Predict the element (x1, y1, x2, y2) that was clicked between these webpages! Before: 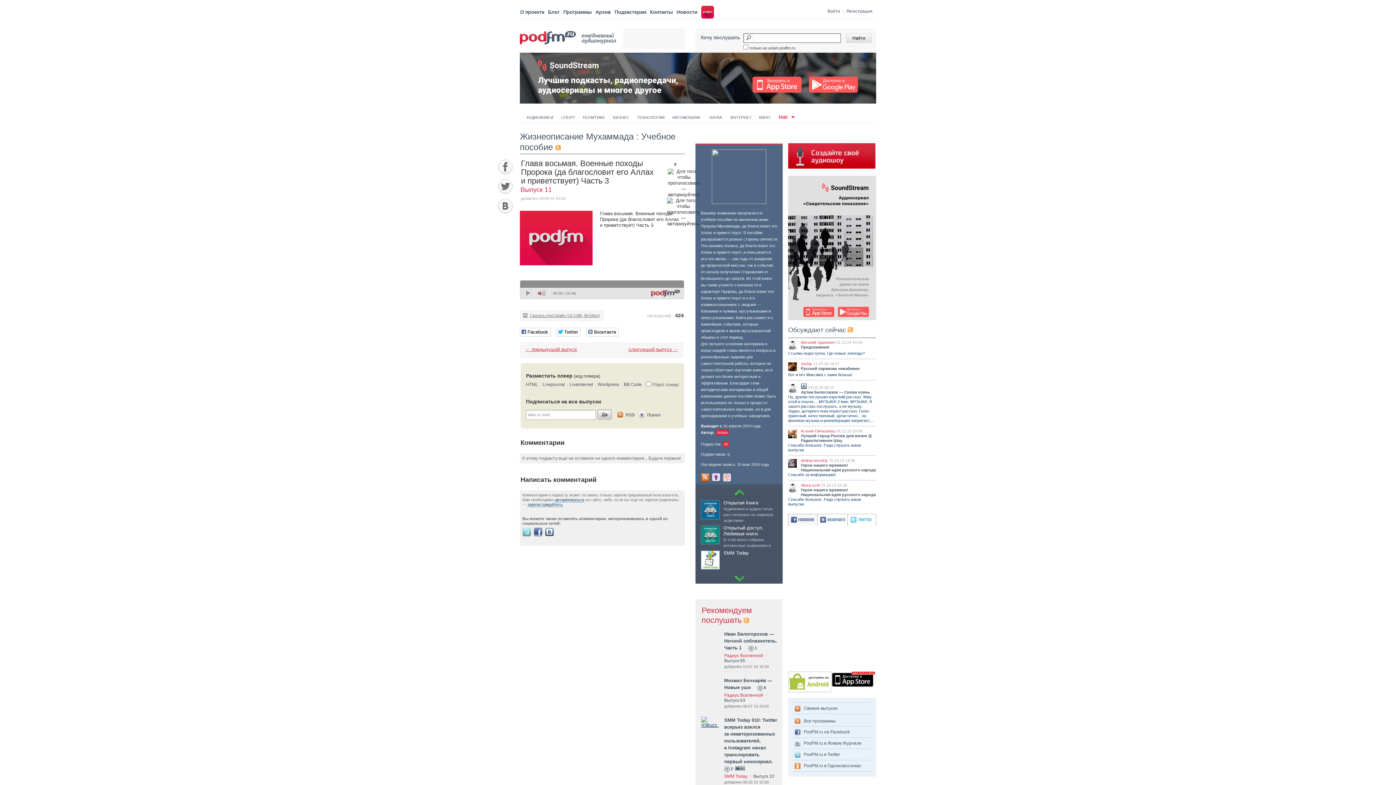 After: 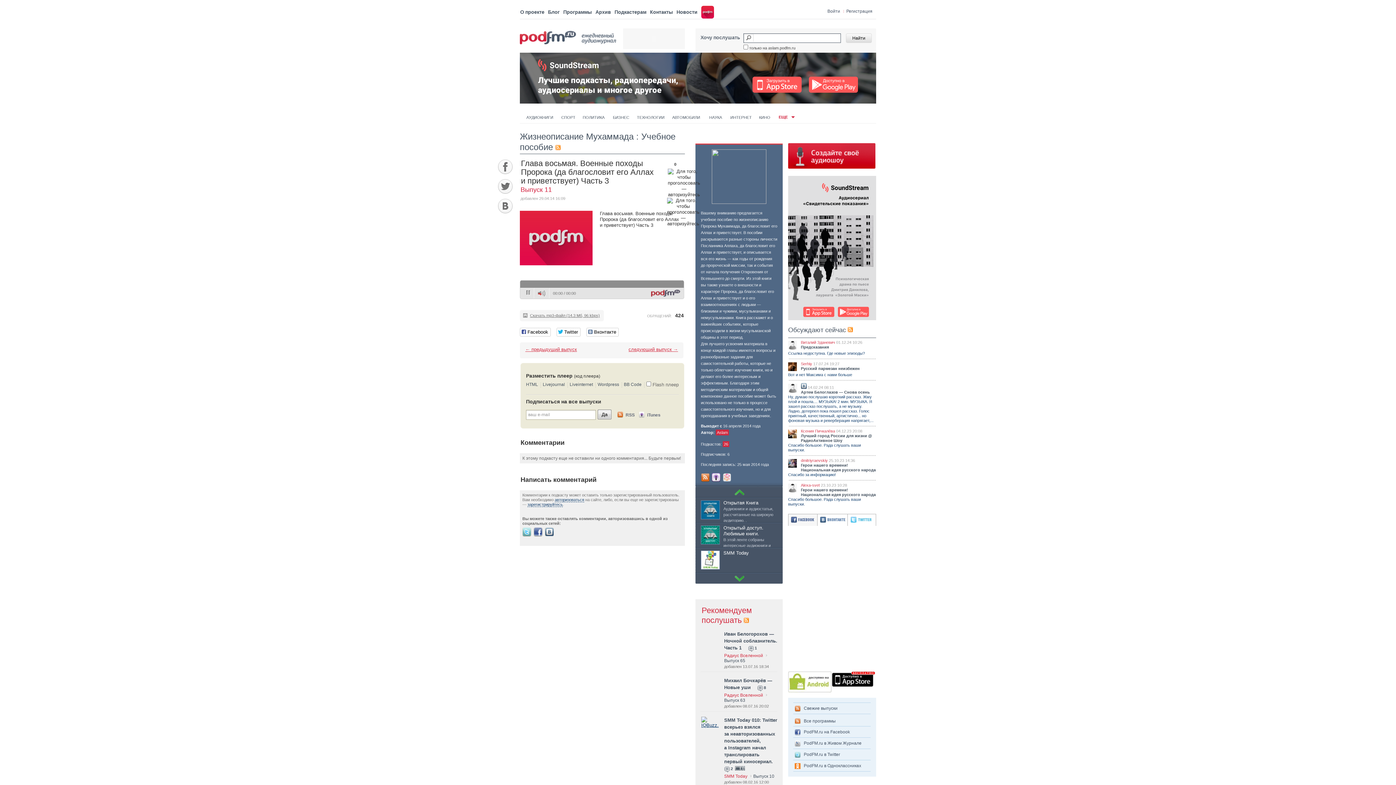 Action: label: play bbox: (526, 290, 531, 296)